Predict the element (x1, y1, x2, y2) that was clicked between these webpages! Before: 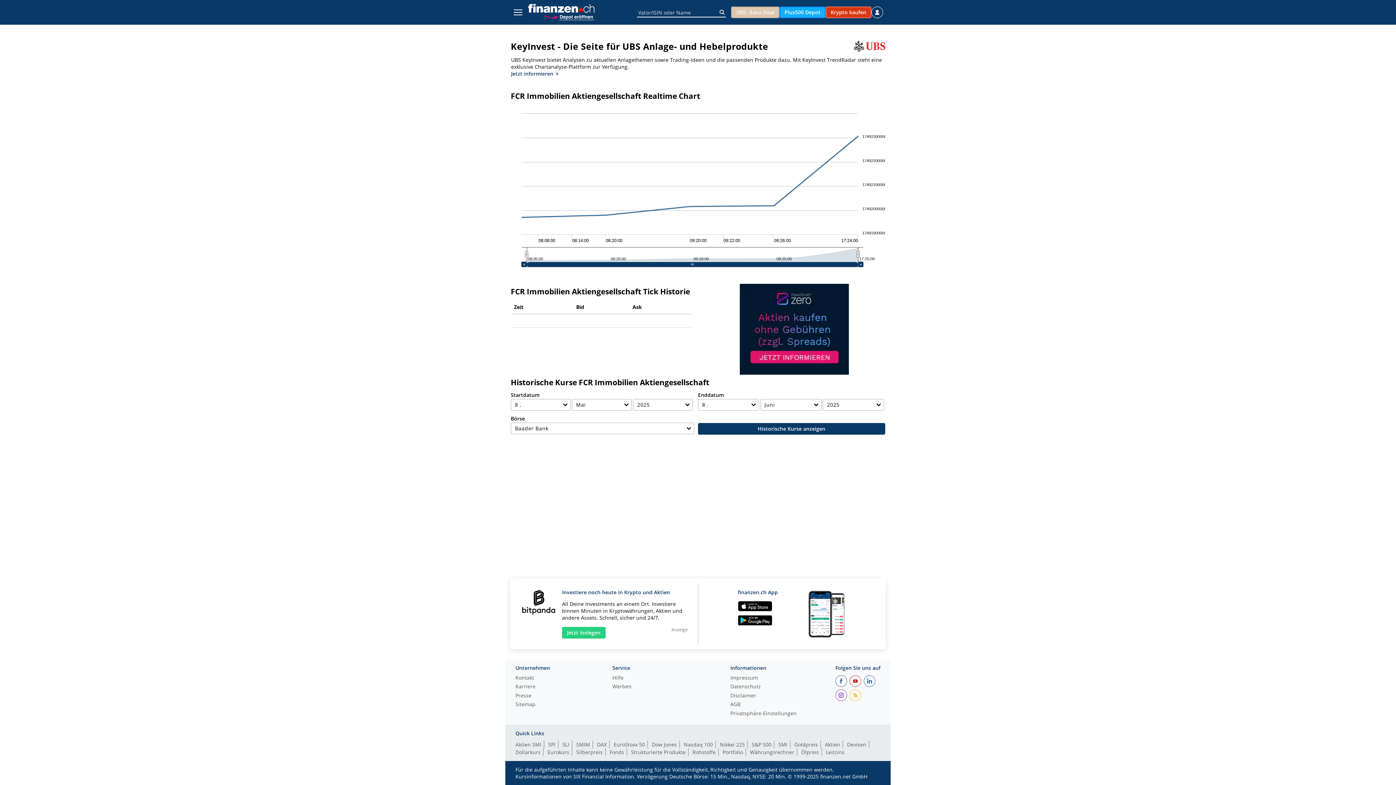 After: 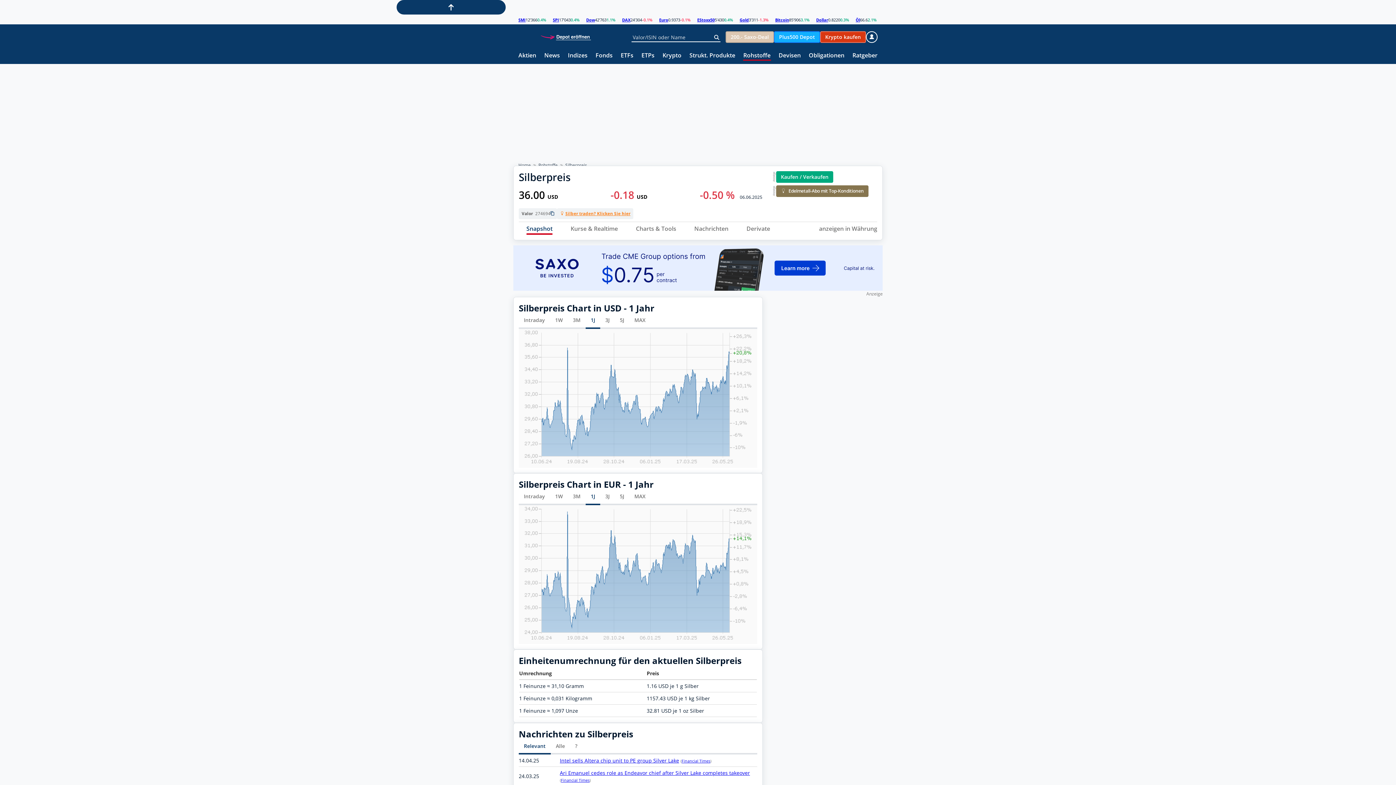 Action: bbox: (576, 748, 605, 756) label: Silberpreis